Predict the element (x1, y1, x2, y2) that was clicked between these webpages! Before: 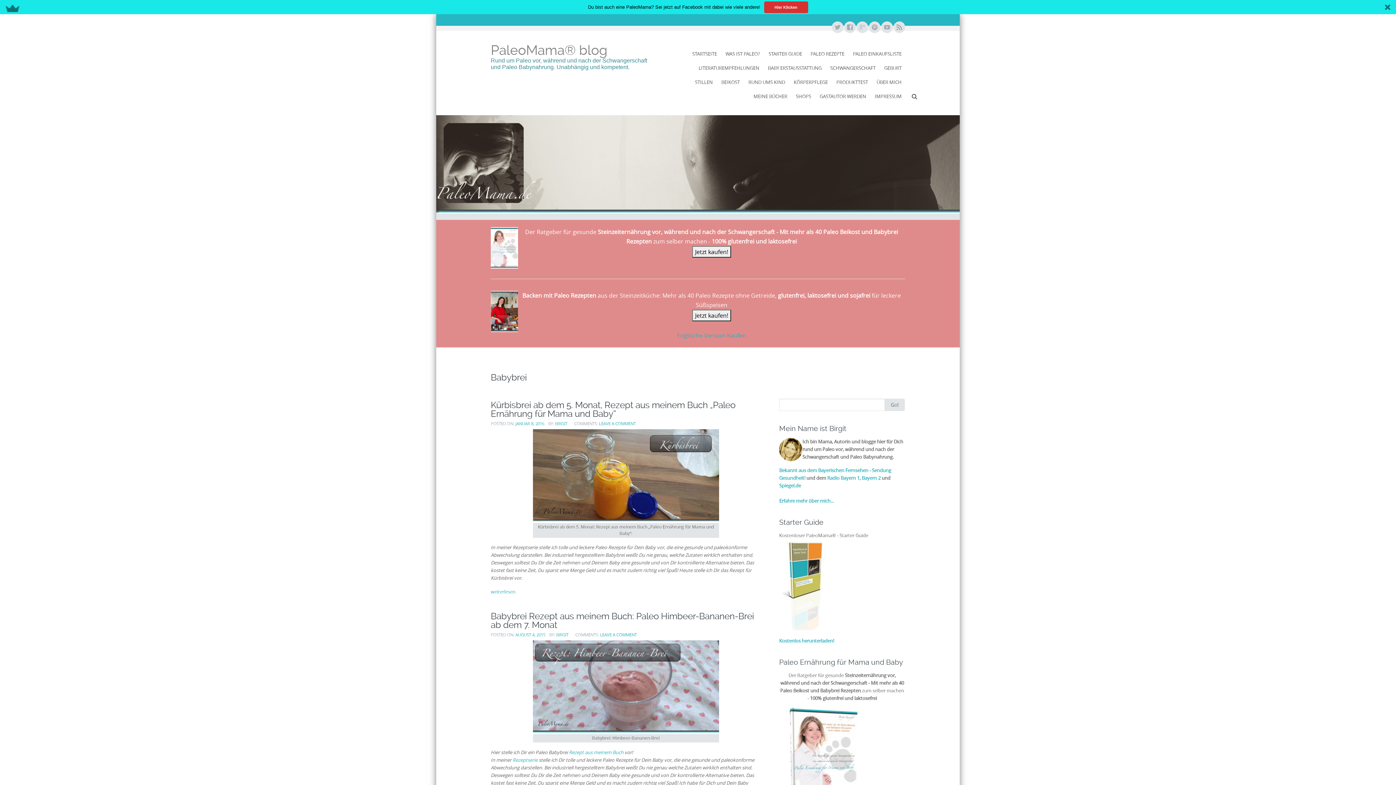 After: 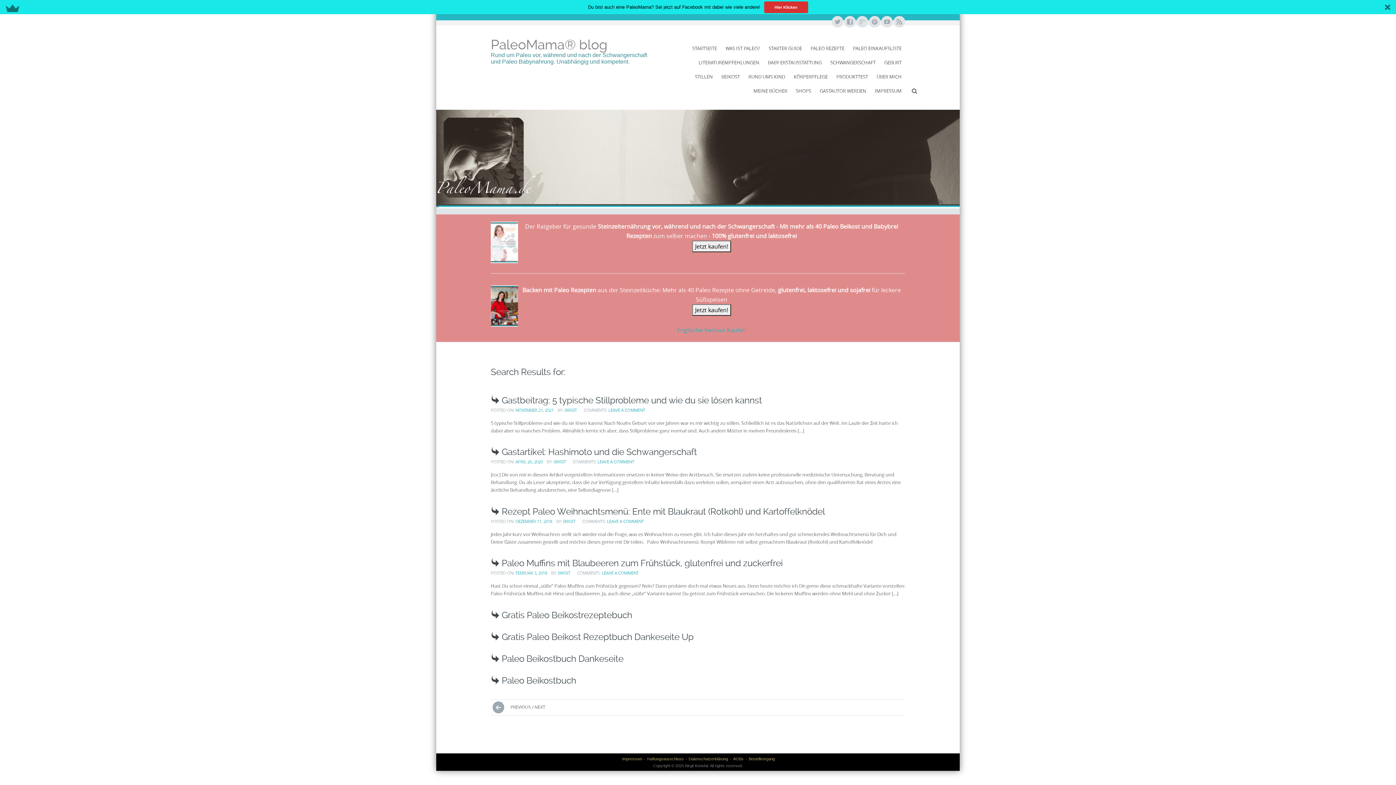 Action: label: Go! bbox: (884, 398, 905, 411)